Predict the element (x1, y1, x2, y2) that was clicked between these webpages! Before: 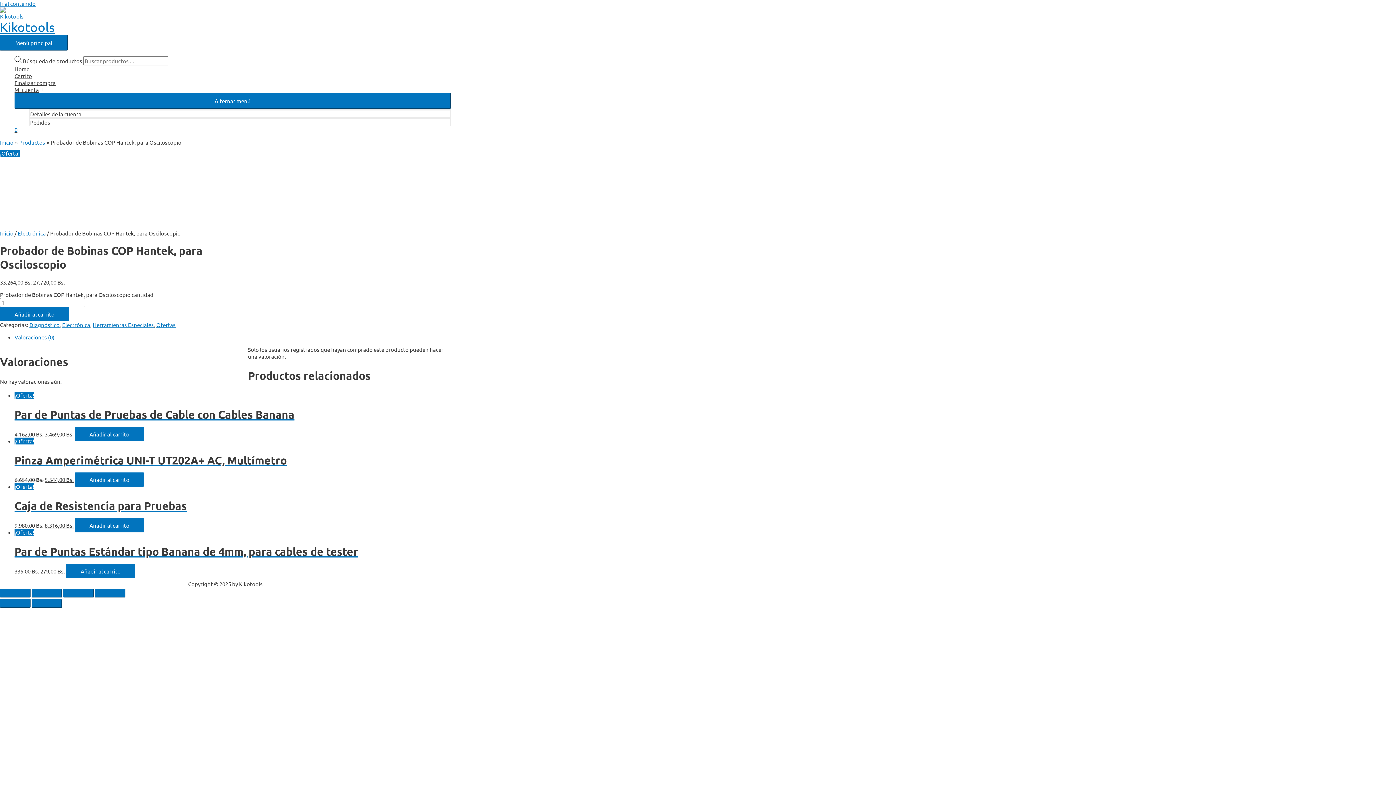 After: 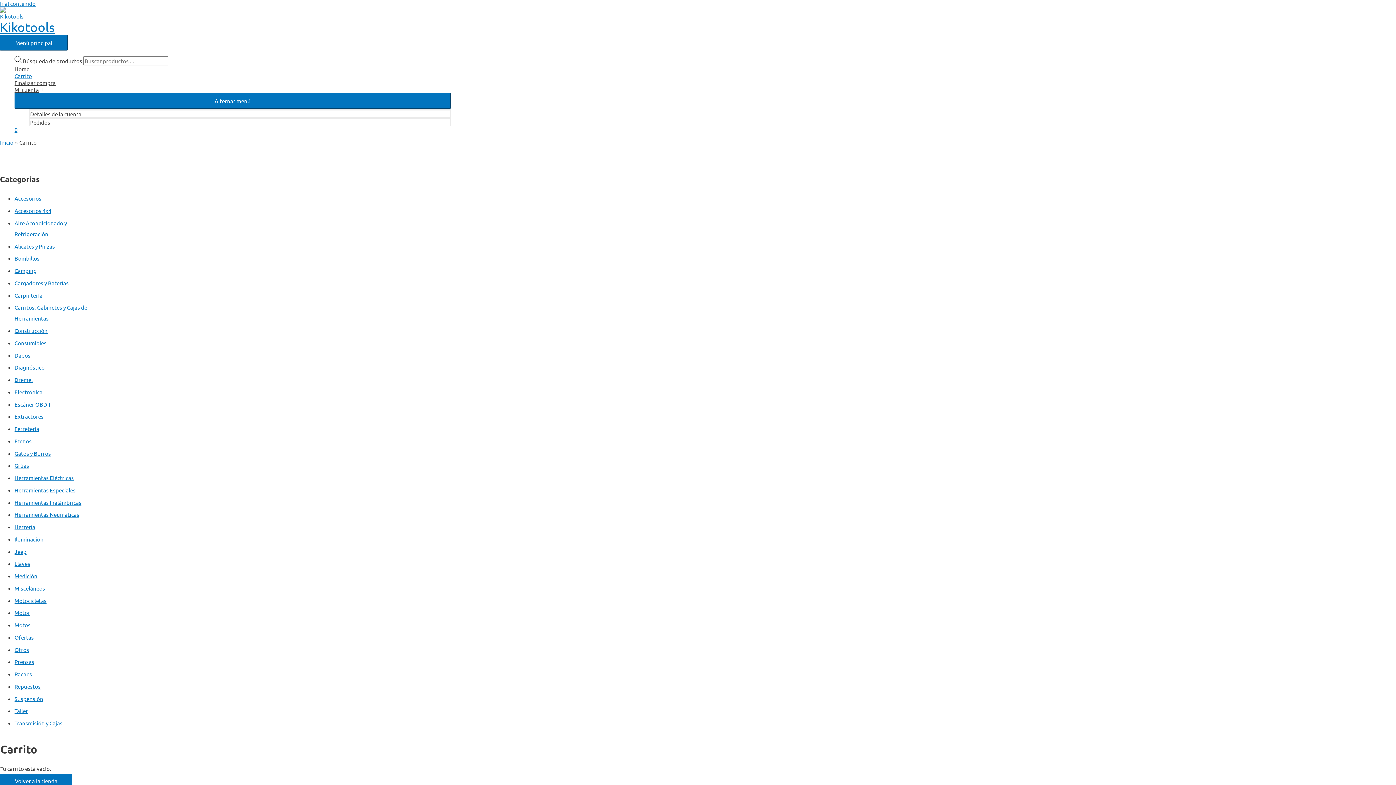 Action: bbox: (14, 79, 450, 86) label: Finalizar compra